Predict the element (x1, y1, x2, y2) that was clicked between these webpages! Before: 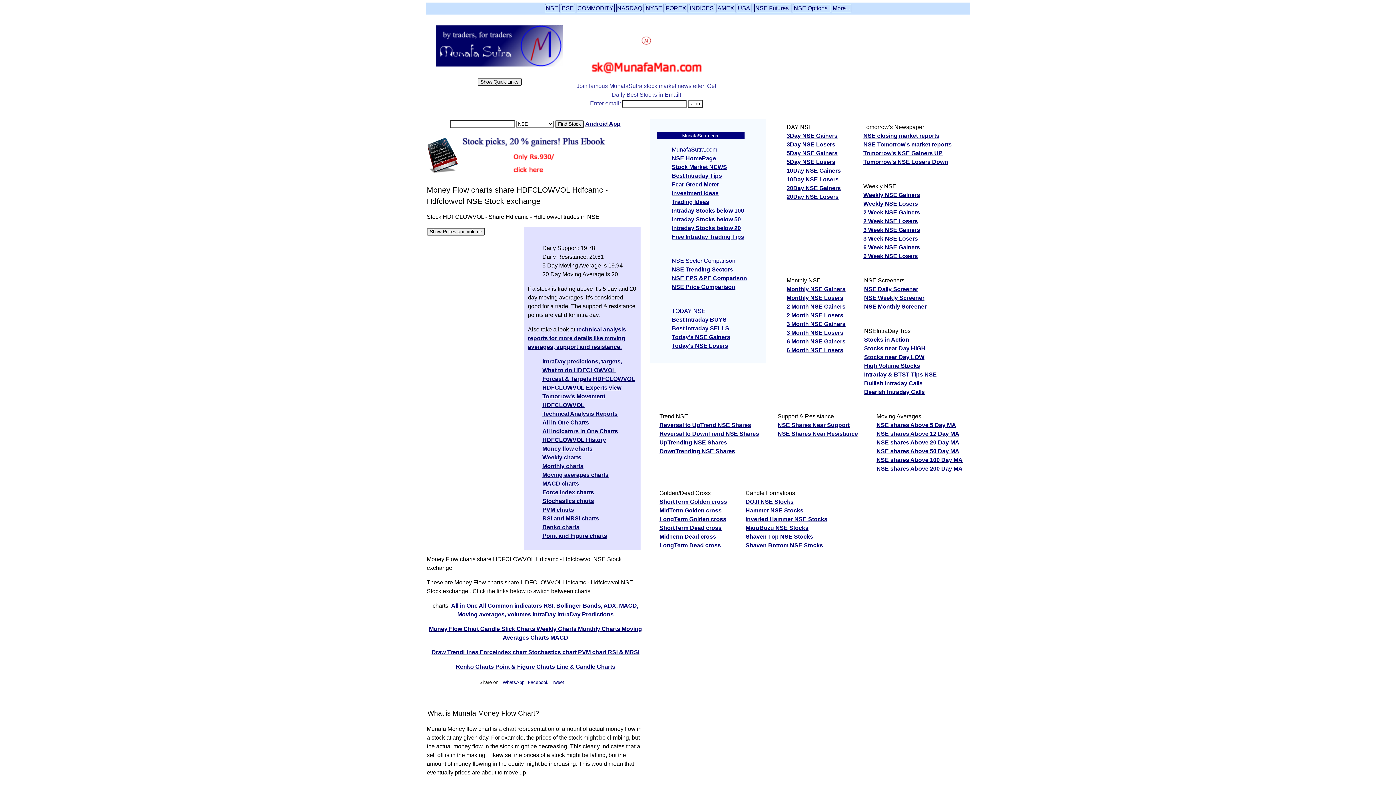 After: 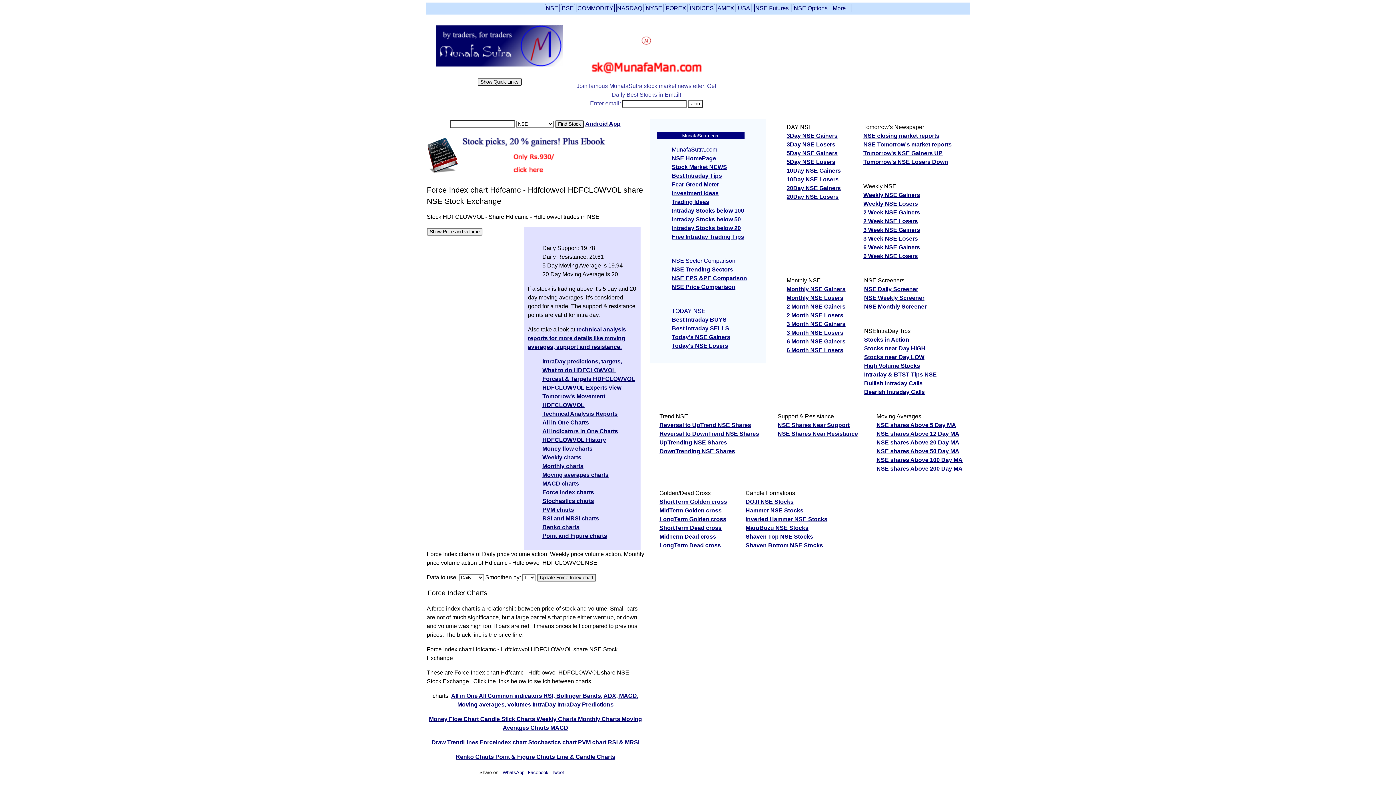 Action: bbox: (480, 649, 528, 655) label: ForceIndex chart 